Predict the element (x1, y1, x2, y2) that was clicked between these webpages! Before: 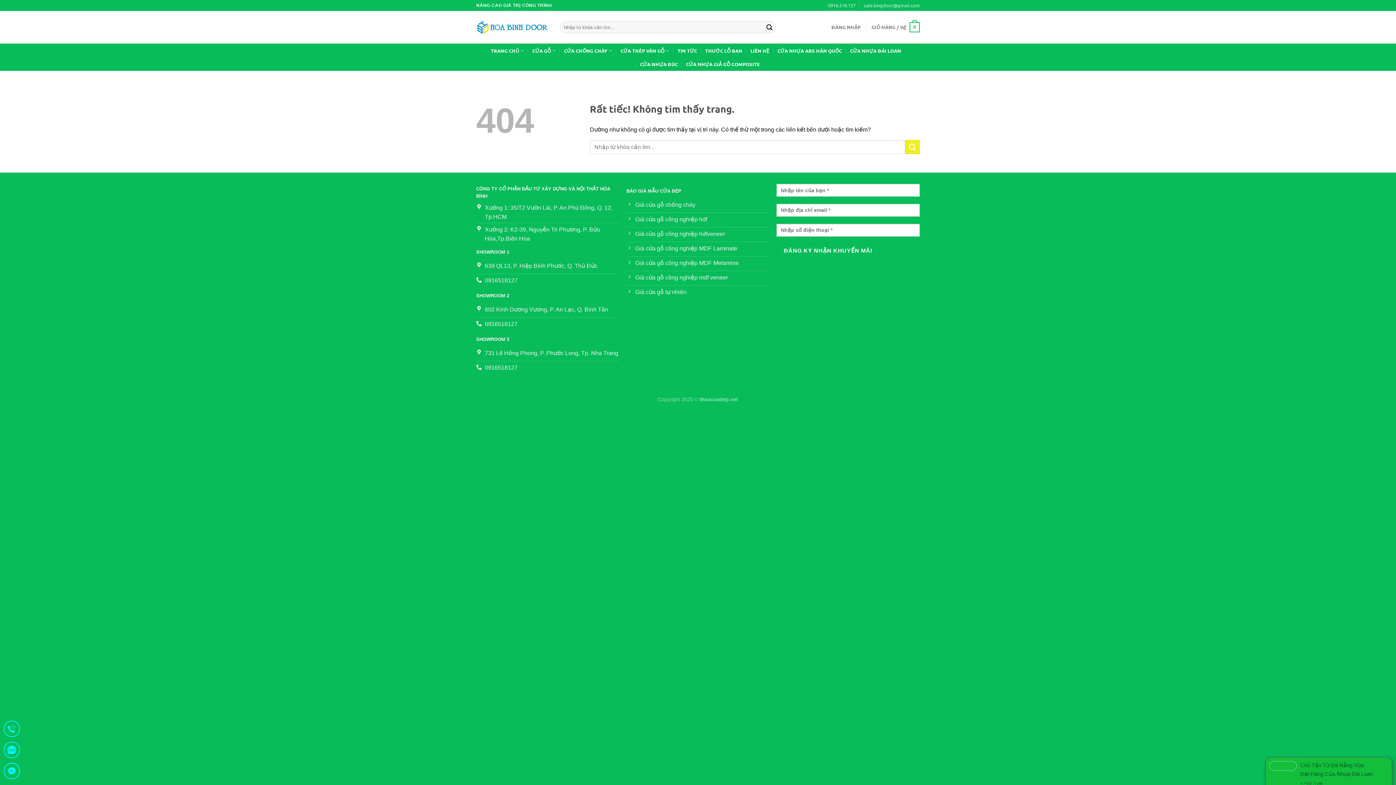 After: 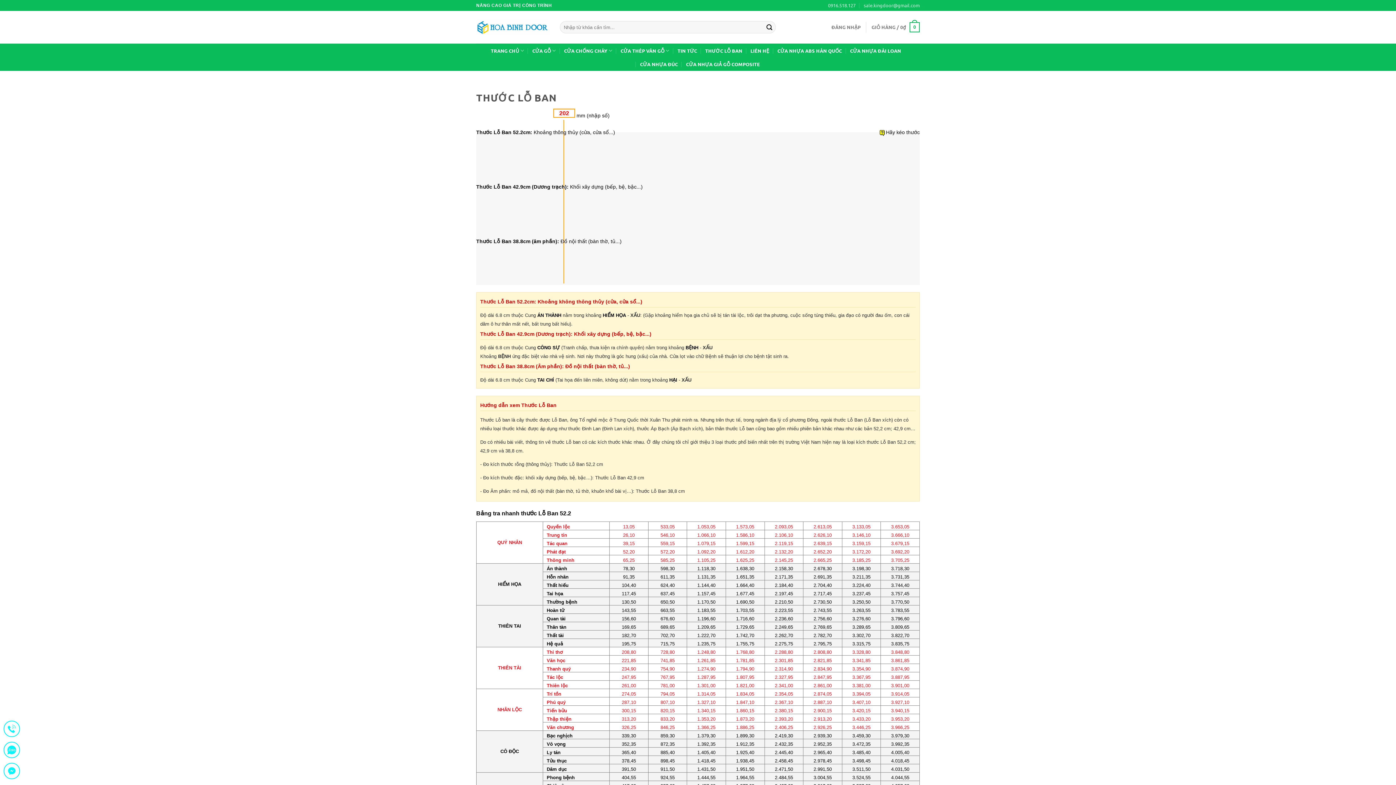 Action: label: THƯỚC LỖ BAN bbox: (705, 44, 742, 57)